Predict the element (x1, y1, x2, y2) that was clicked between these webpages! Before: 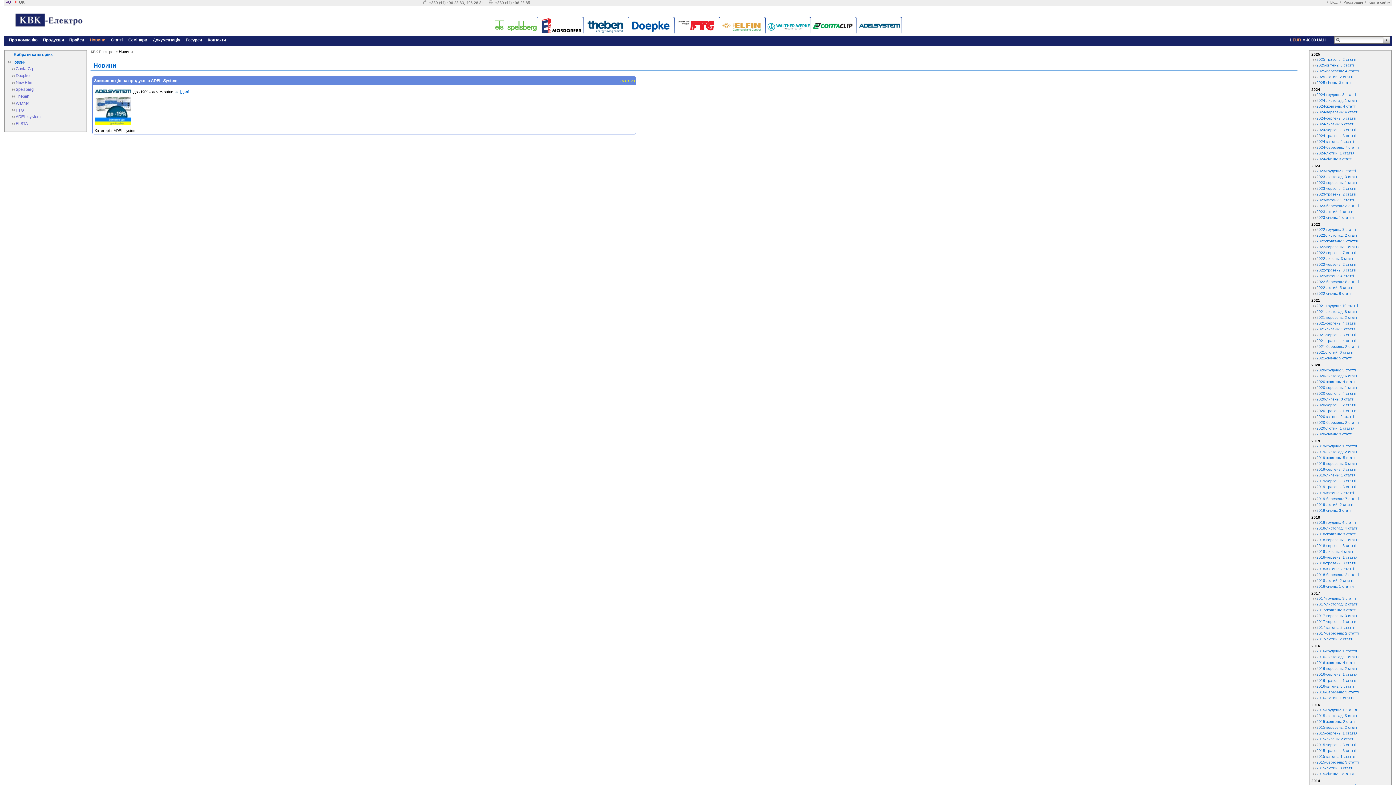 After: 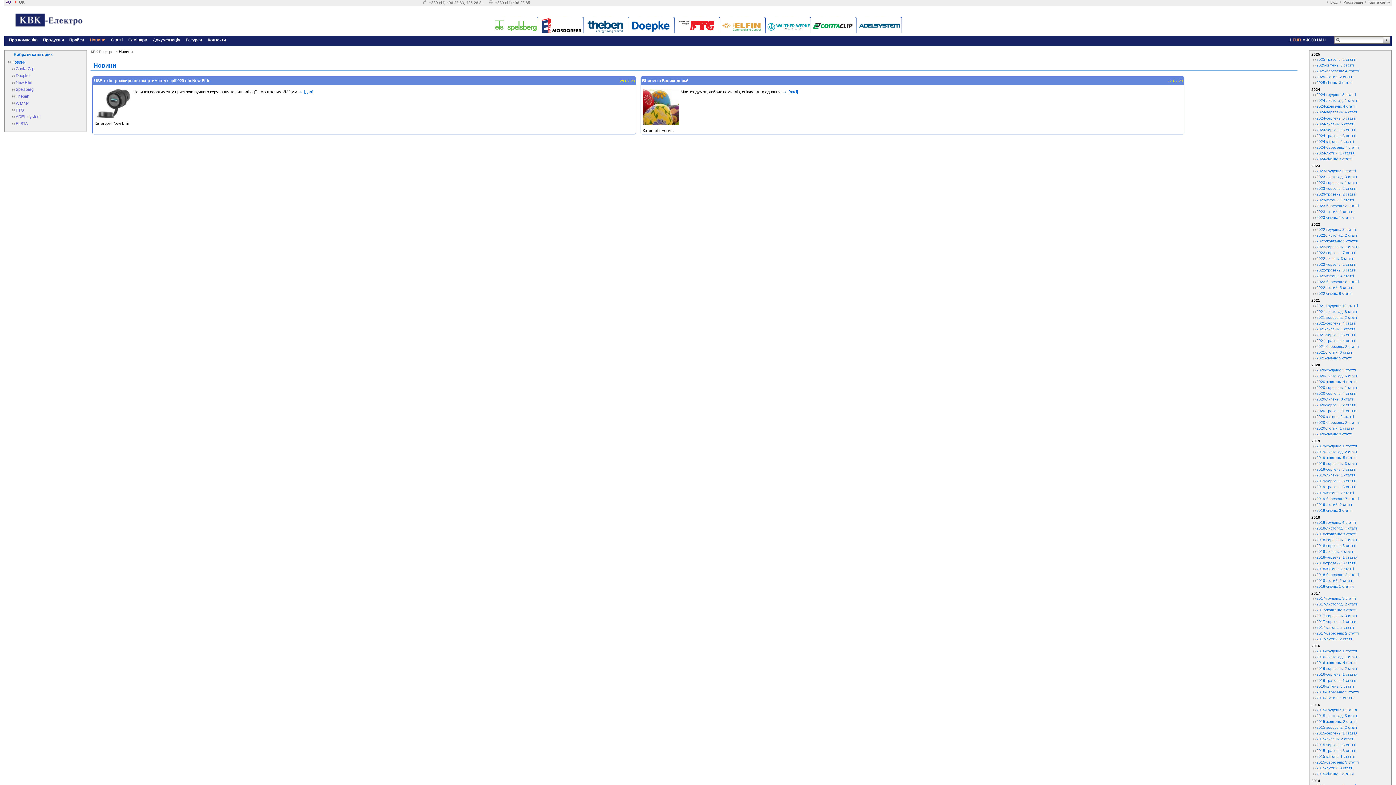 Action: bbox: (1309, 414, 1391, 419) label: 2020-квітень: 2 статті